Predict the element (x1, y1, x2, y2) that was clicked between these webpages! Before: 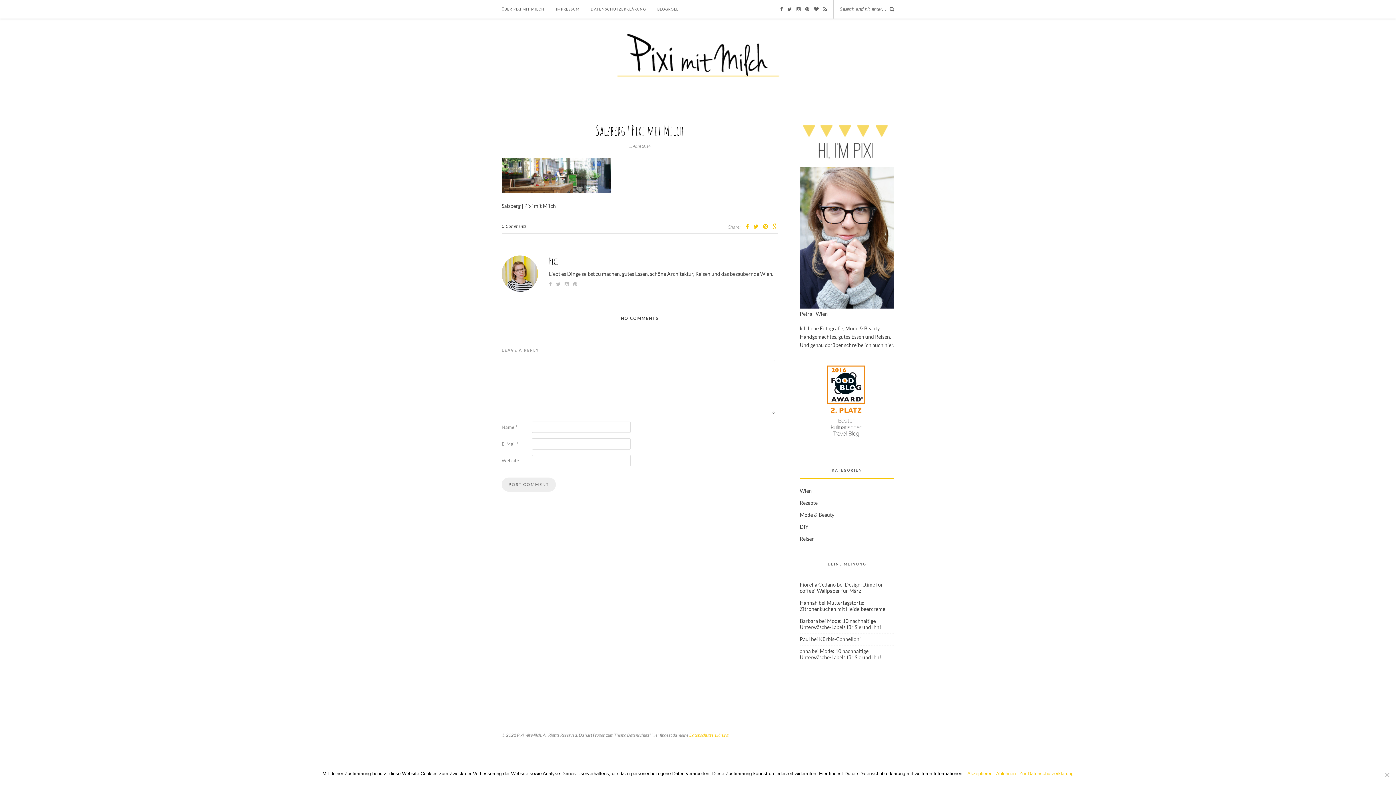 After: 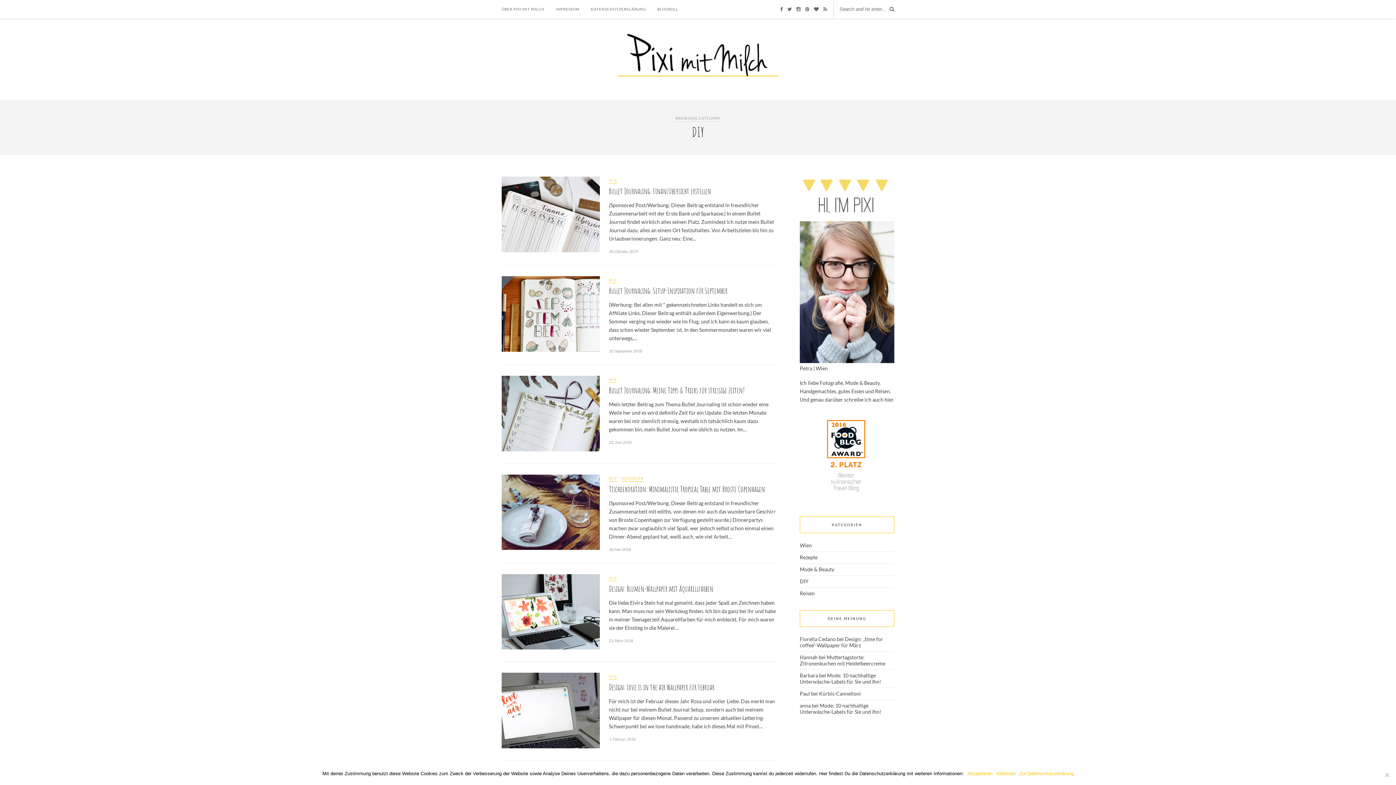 Action: bbox: (800, 524, 808, 530) label: DIY